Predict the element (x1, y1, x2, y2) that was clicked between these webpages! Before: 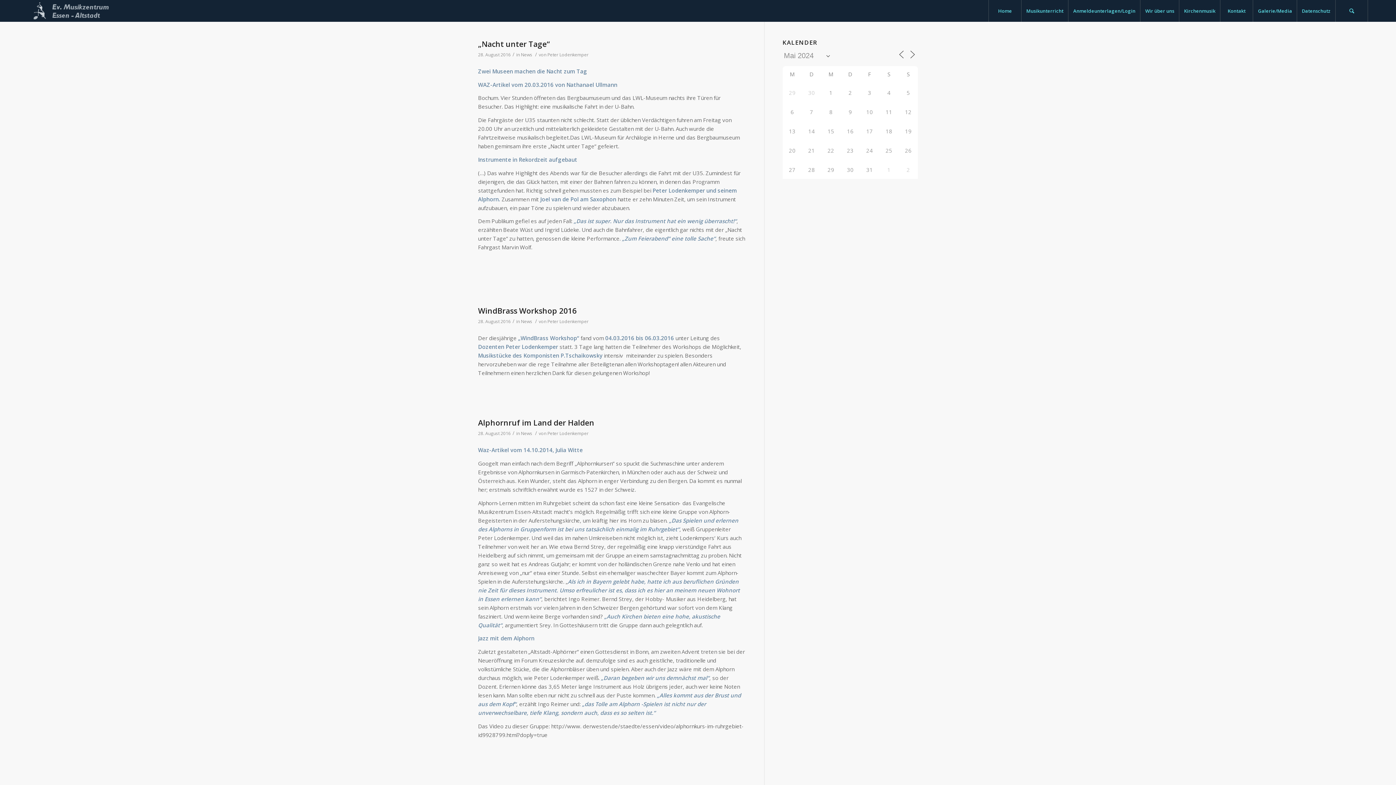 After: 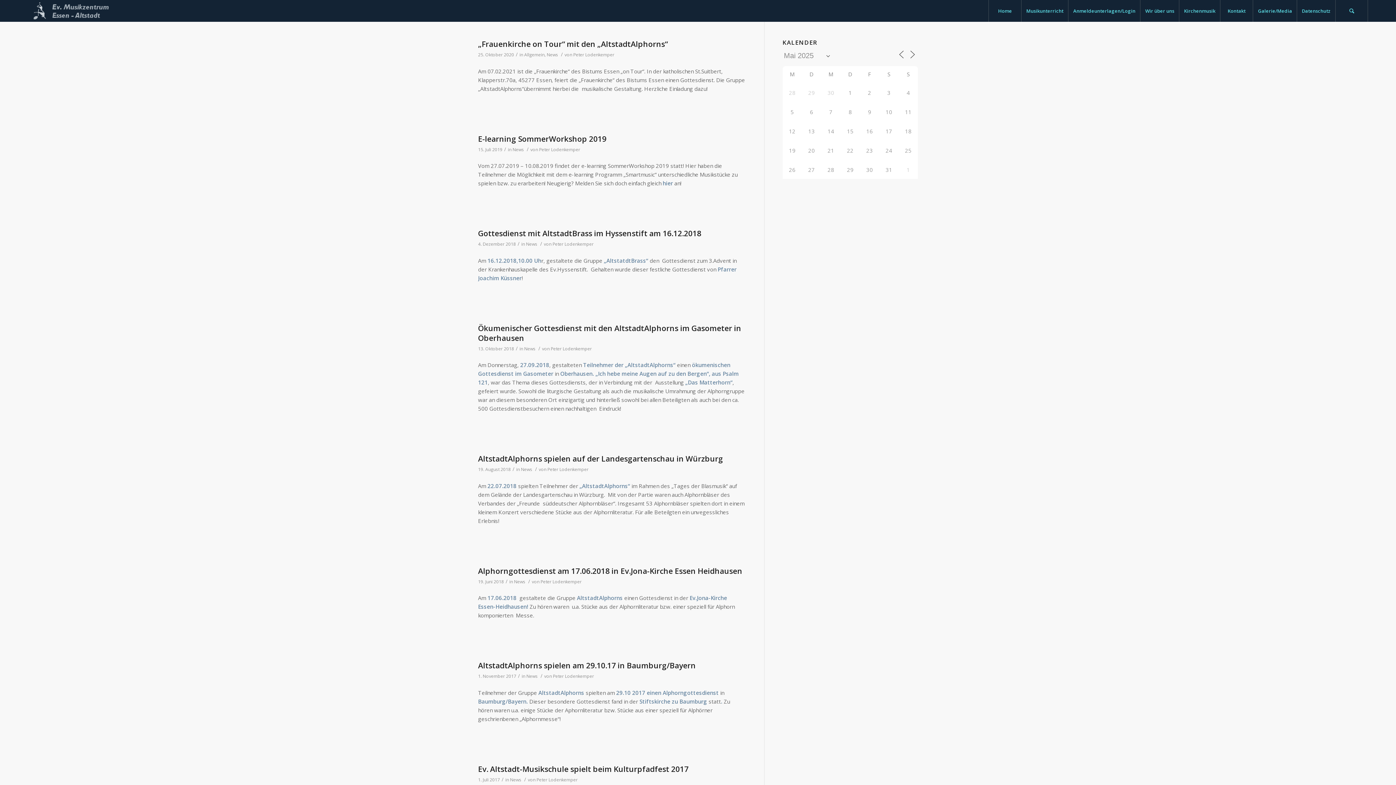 Action: bbox: (521, 430, 532, 436) label: News